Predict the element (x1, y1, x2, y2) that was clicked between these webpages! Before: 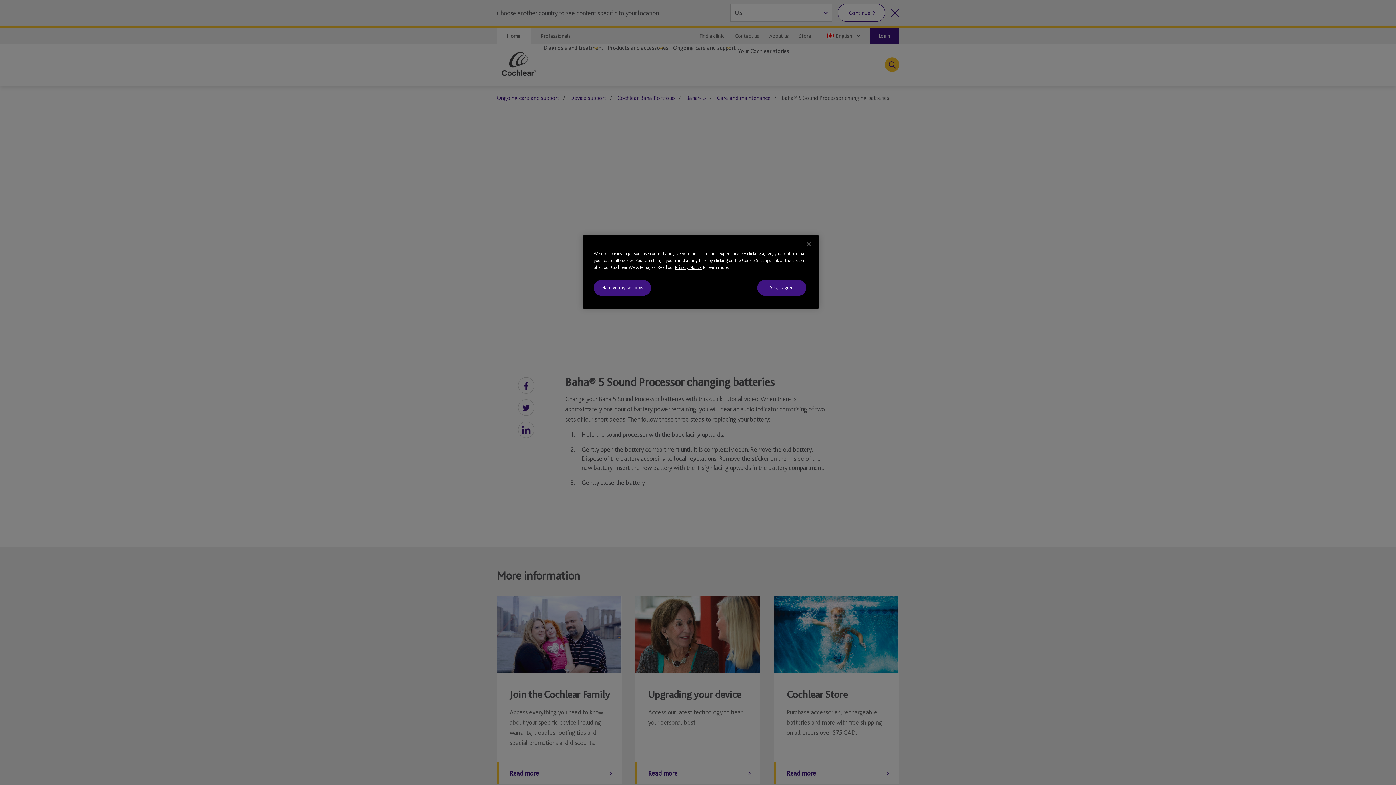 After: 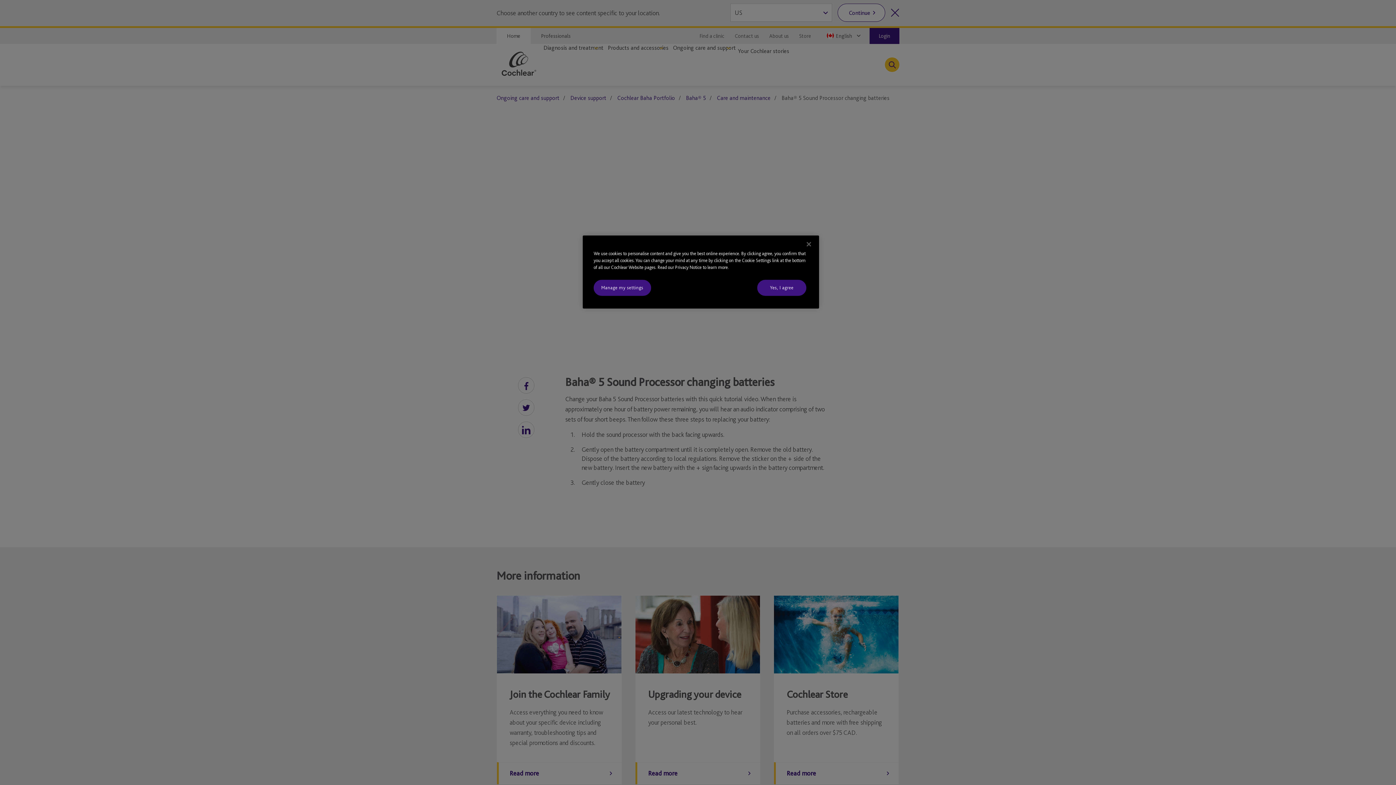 Action: bbox: (675, 264, 701, 270) label: Privacy Notice